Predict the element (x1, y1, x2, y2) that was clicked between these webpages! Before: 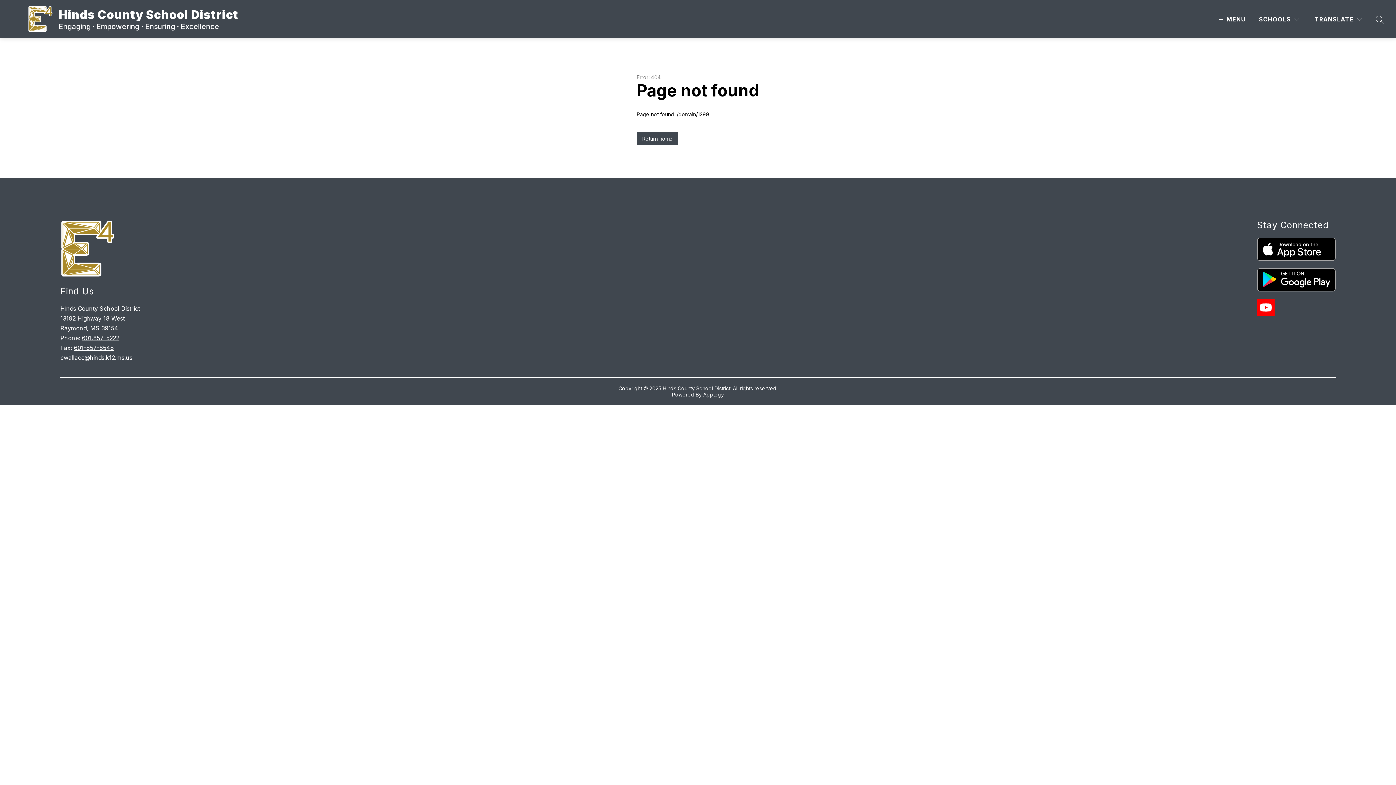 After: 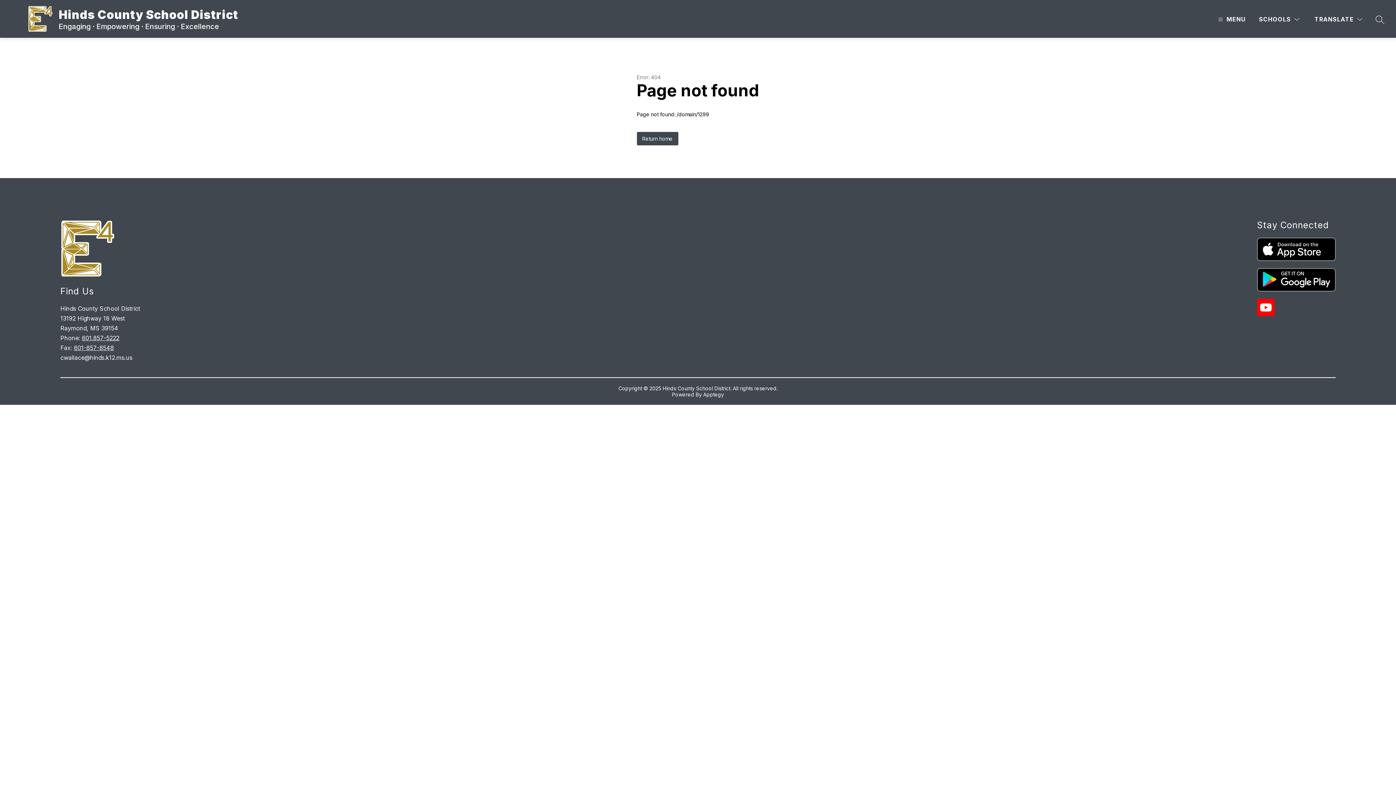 Action: label: Apptegy
Visit us to learn more bbox: (703, 391, 724, 397)